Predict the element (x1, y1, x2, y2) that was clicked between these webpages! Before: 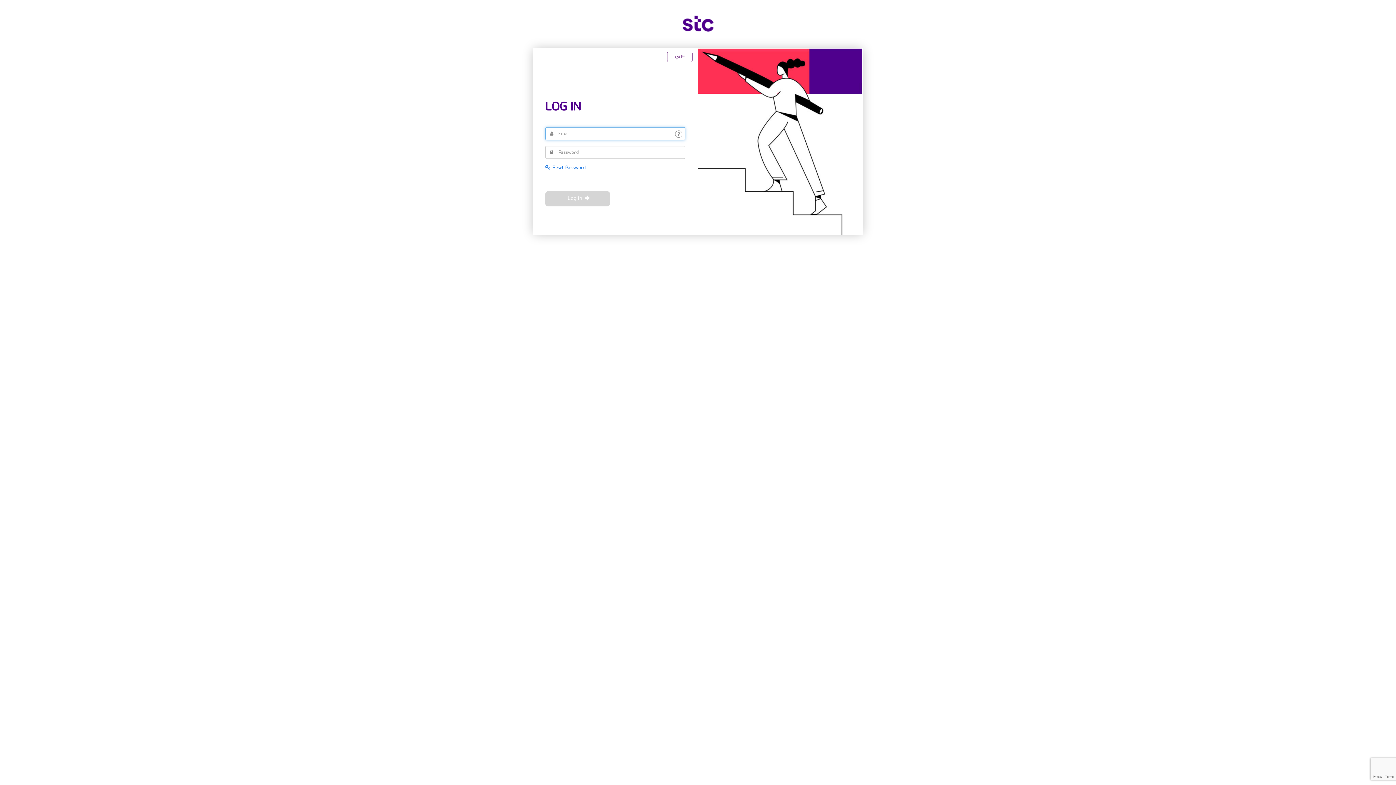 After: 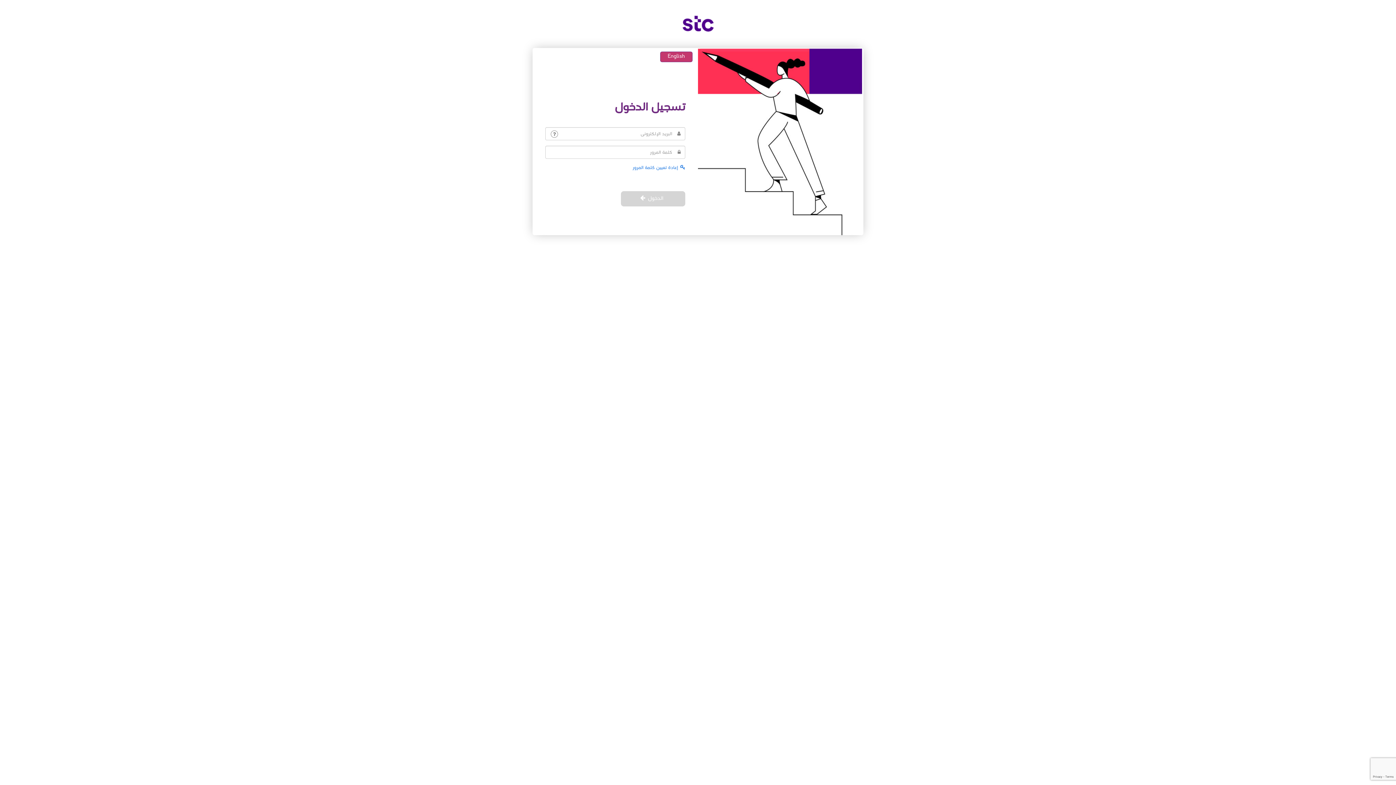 Action: bbox: (667, 51, 692, 62) label: عربي